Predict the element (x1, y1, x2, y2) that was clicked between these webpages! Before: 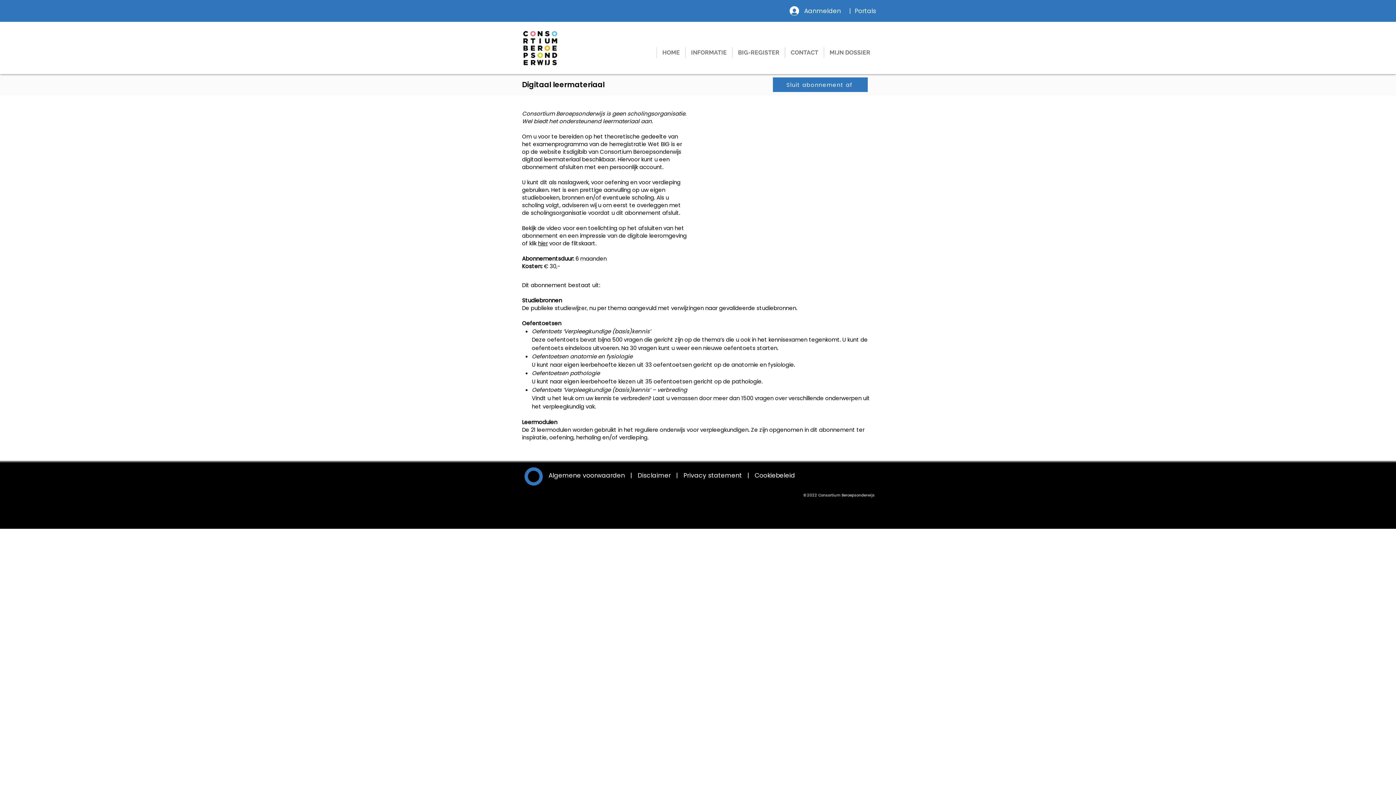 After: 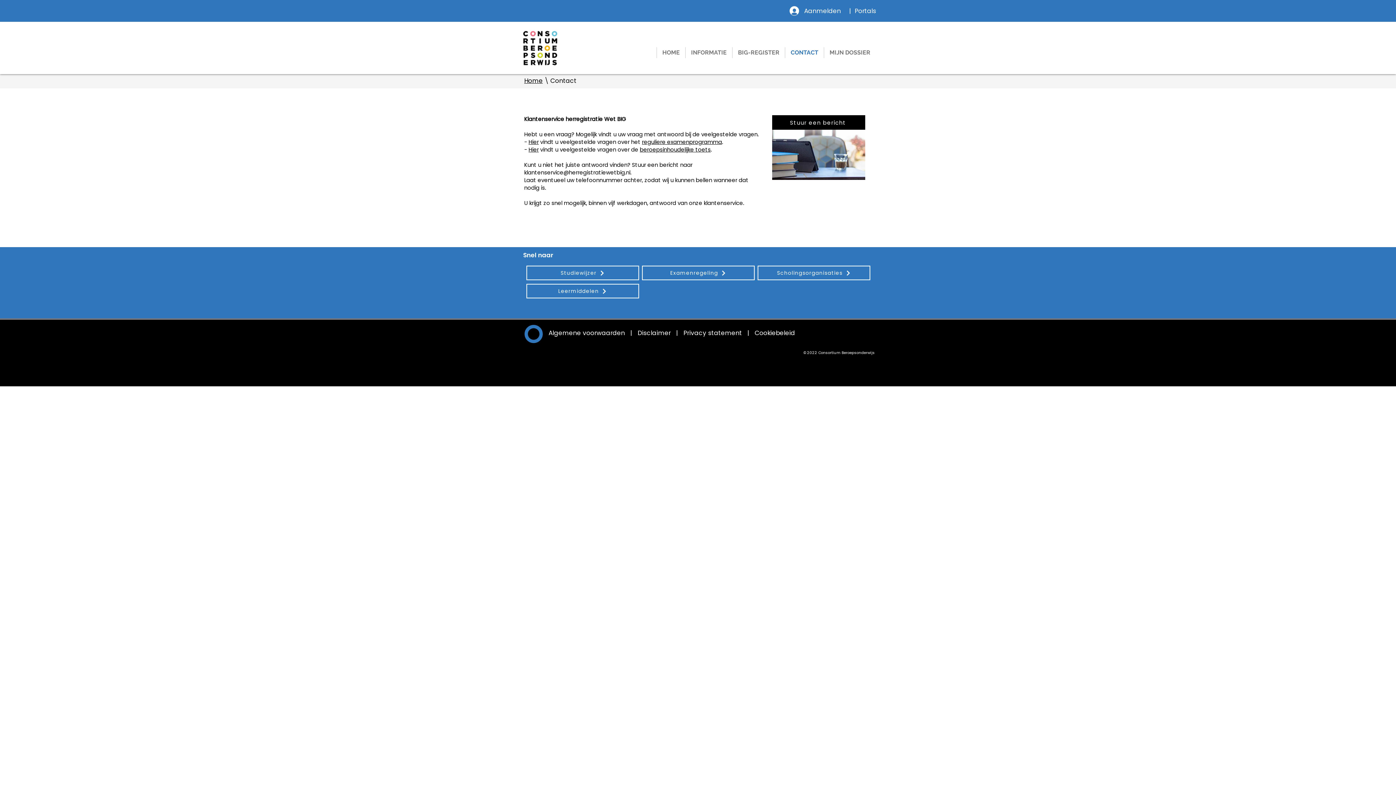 Action: bbox: (785, 47, 824, 58) label: CONTACT